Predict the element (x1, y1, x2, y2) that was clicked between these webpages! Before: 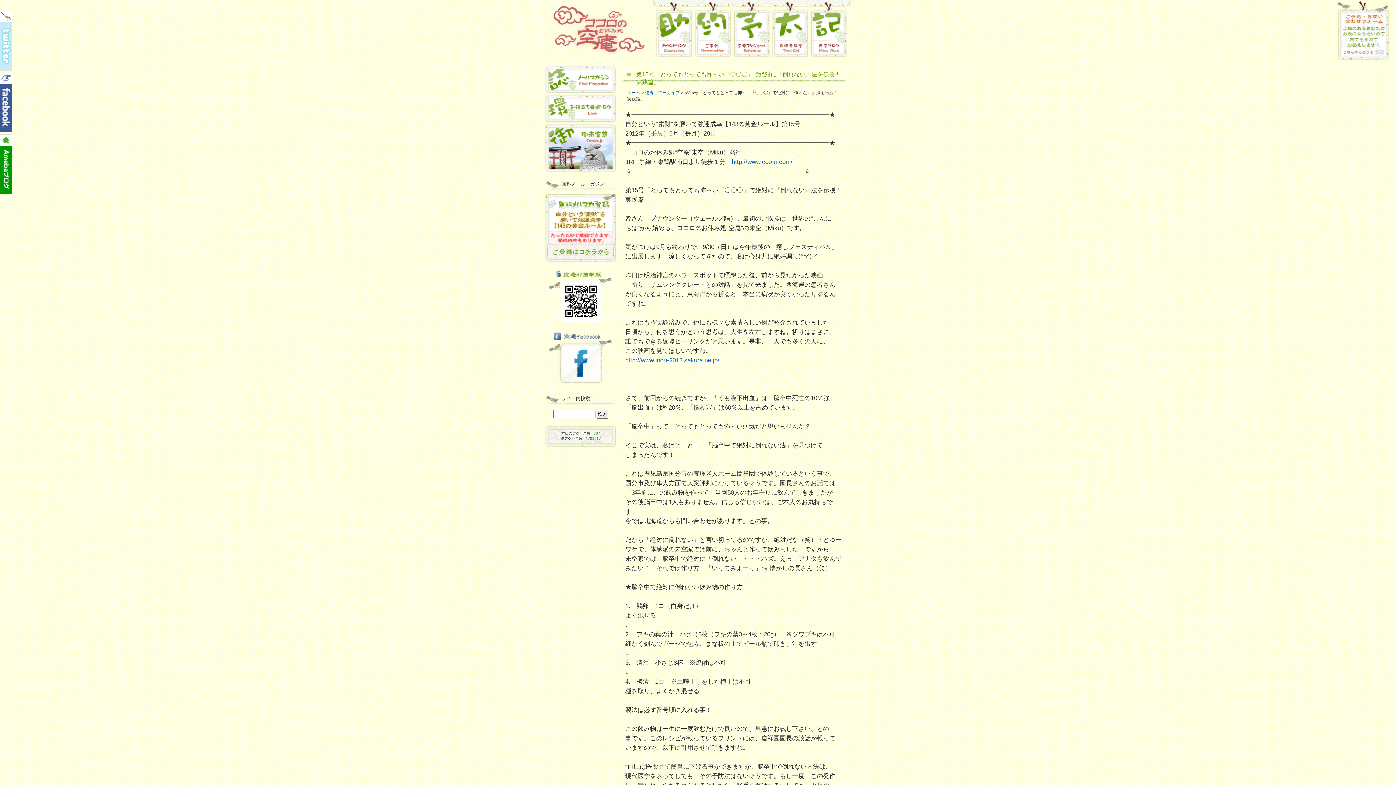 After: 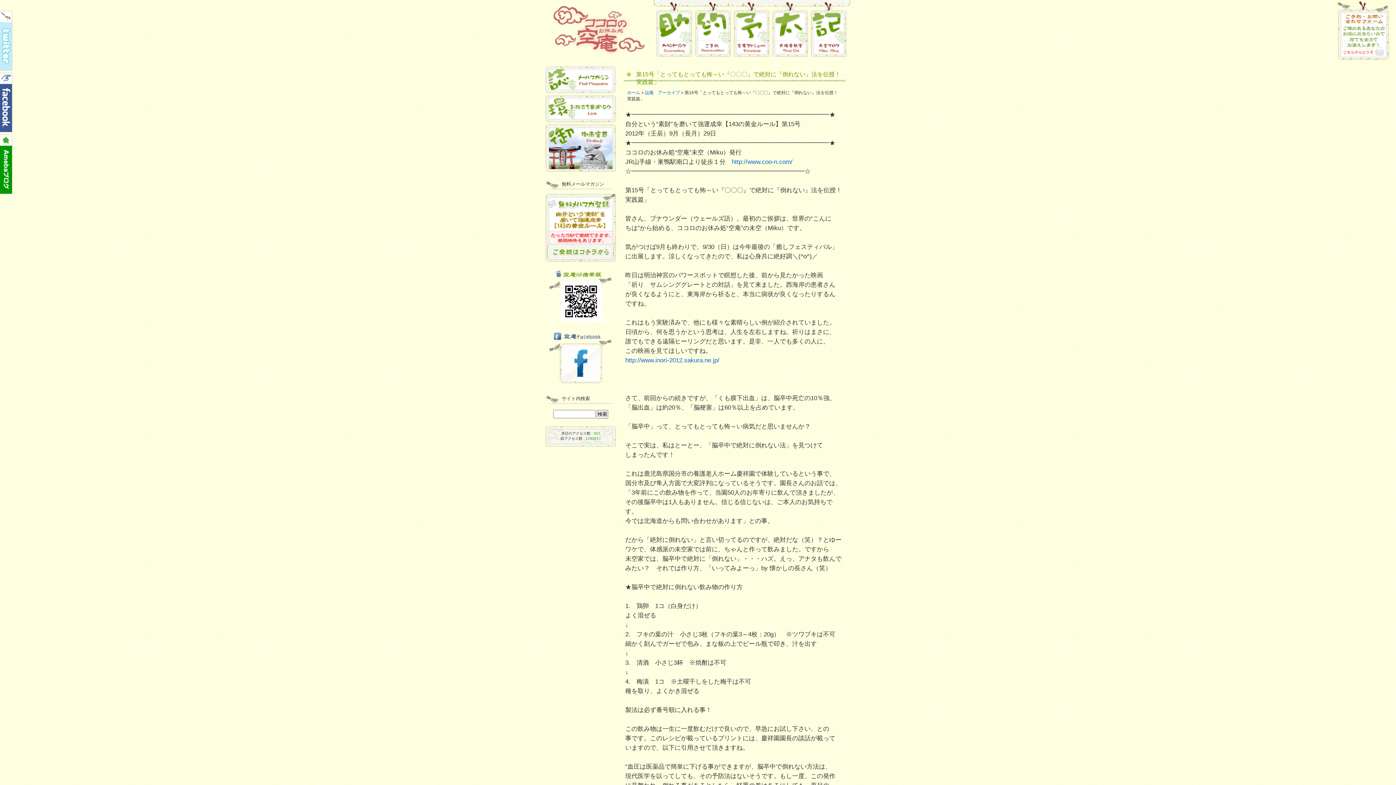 Action: bbox: (0, 66, 12, 70)